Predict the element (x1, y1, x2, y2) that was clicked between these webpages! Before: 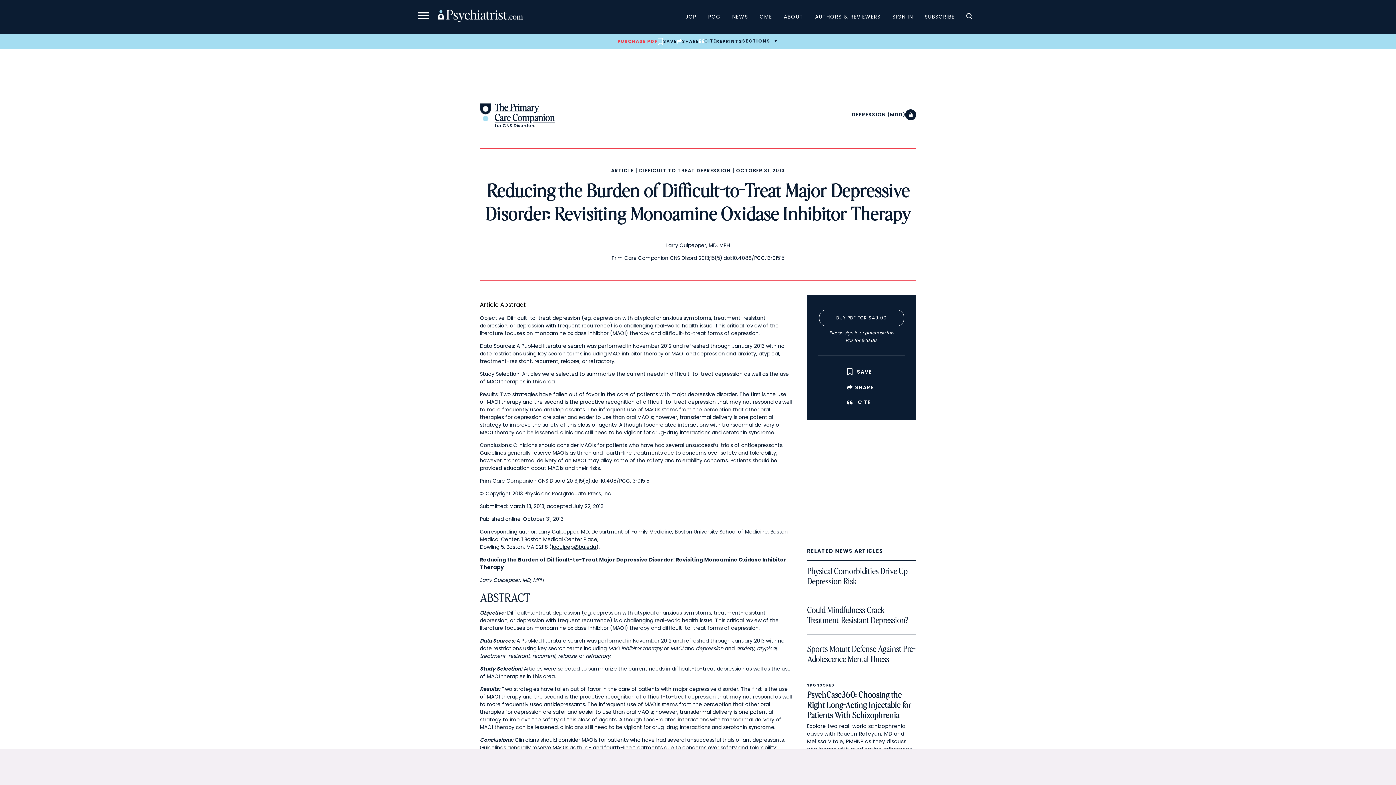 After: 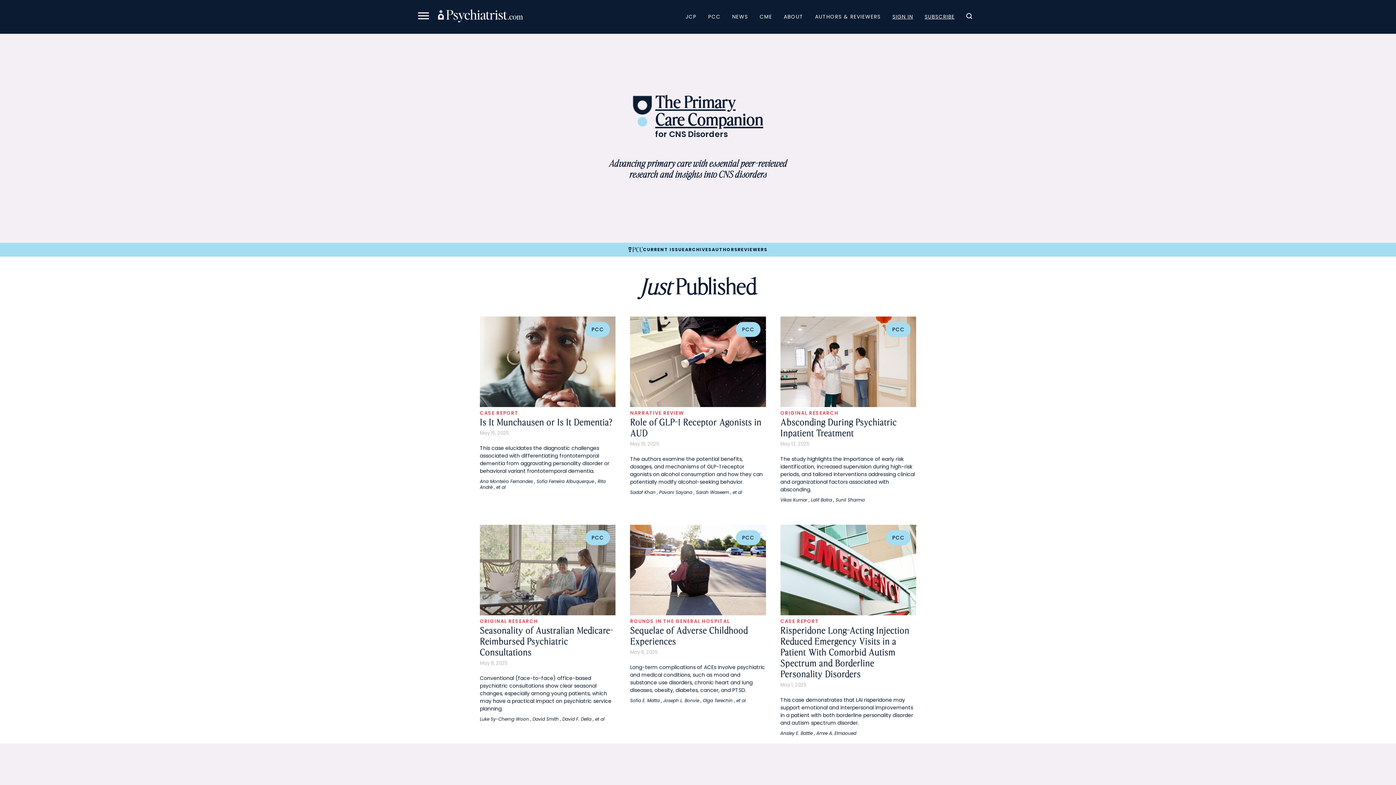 Action: label: PCC bbox: (702, 9, 726, 23)